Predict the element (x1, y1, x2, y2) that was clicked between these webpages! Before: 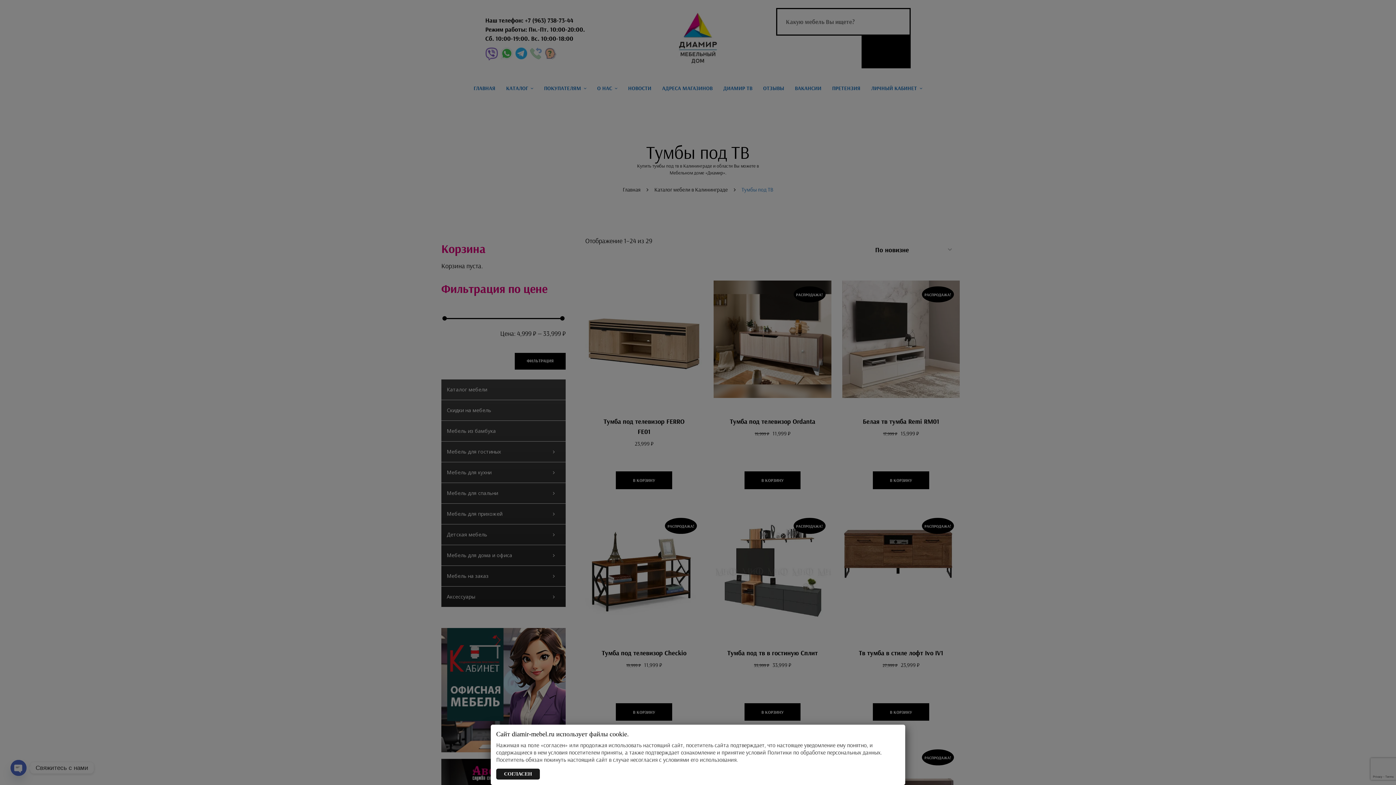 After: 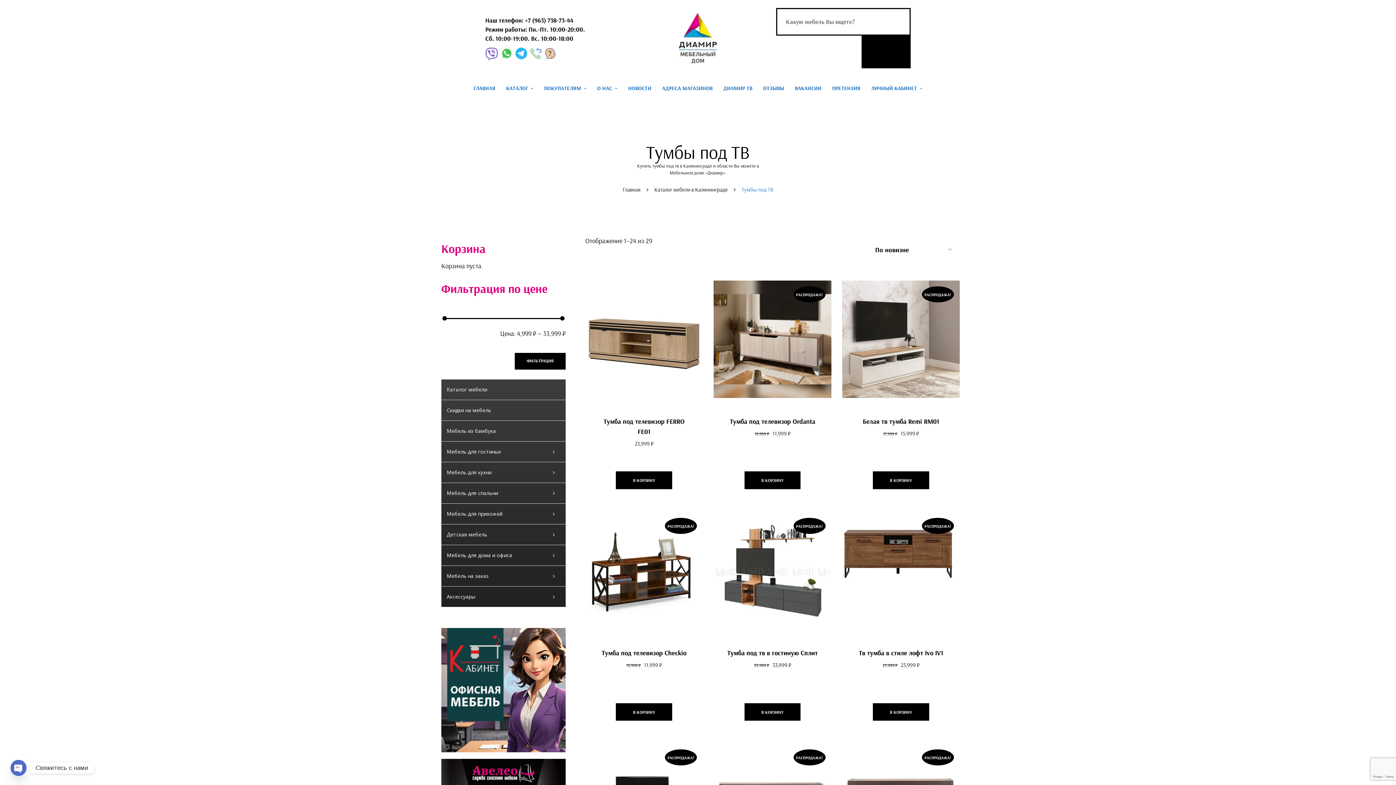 Action: bbox: (496, 769, 540, 780) label: Закрыть